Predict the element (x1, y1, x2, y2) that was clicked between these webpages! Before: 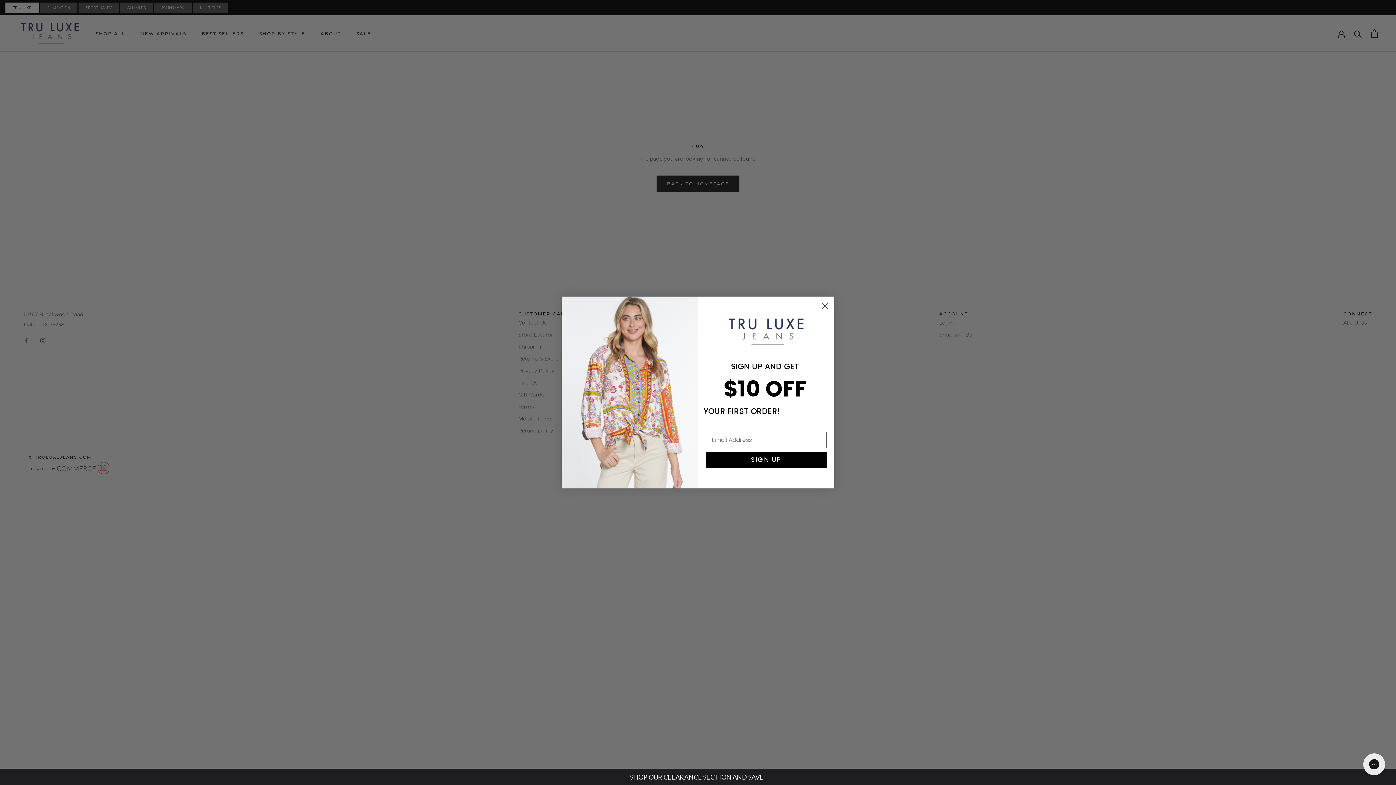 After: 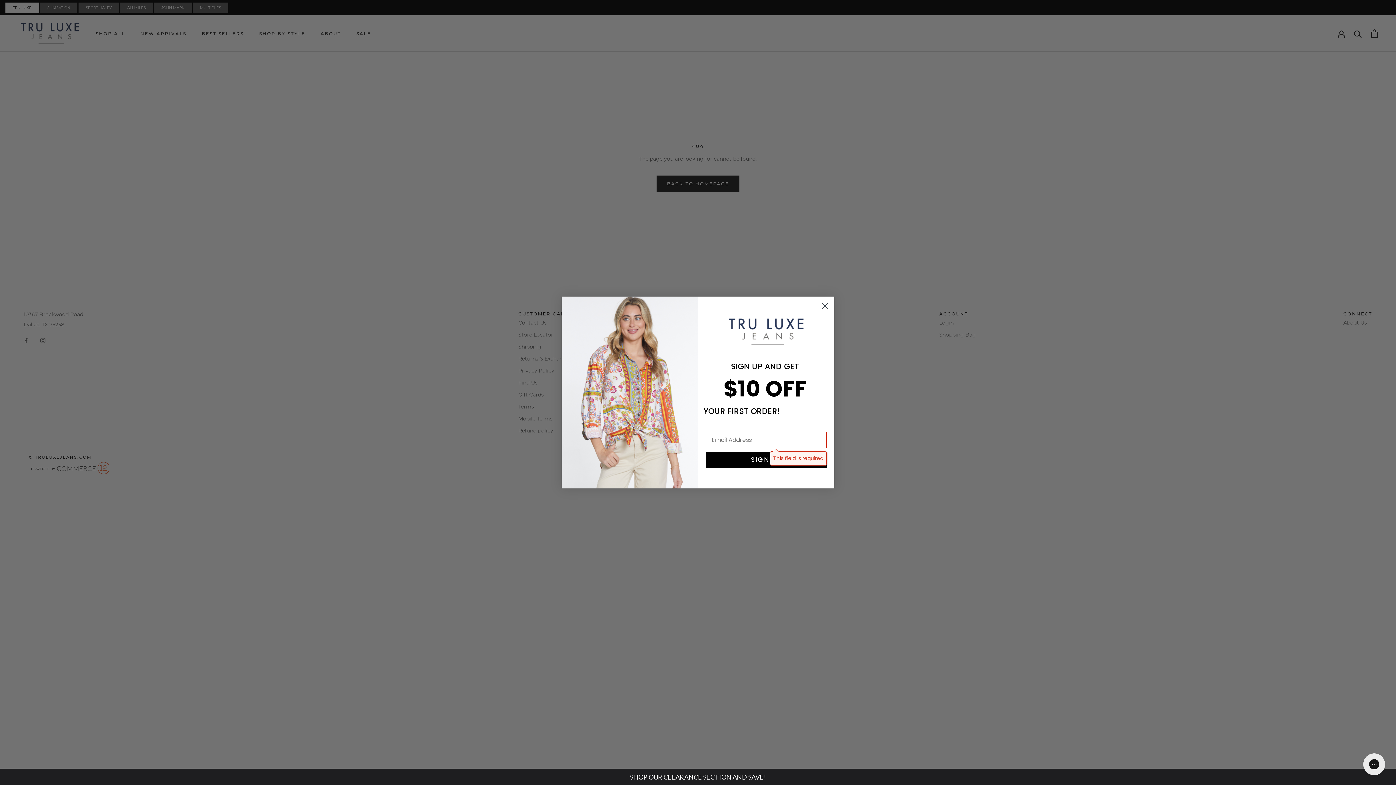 Action: label: SIGN UP bbox: (705, 451, 826, 468)